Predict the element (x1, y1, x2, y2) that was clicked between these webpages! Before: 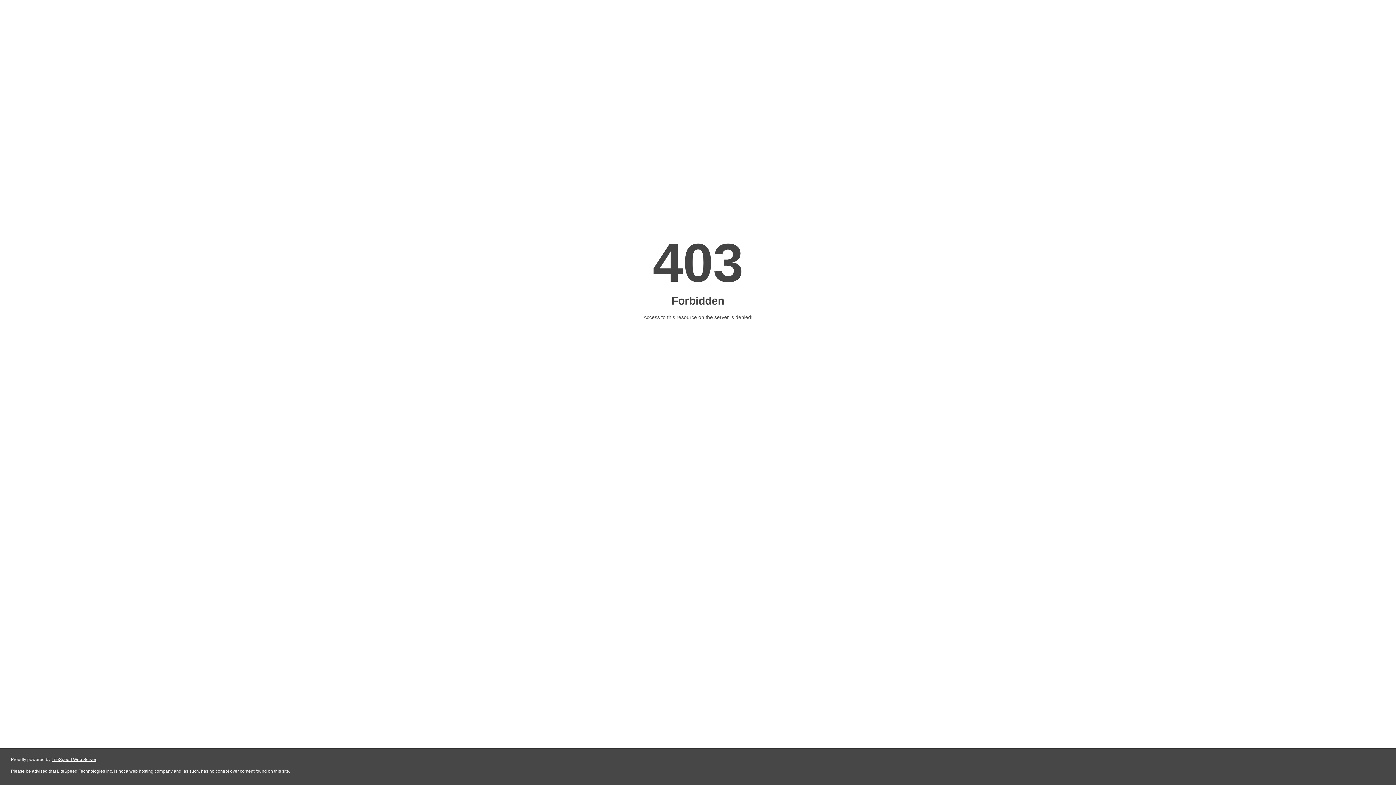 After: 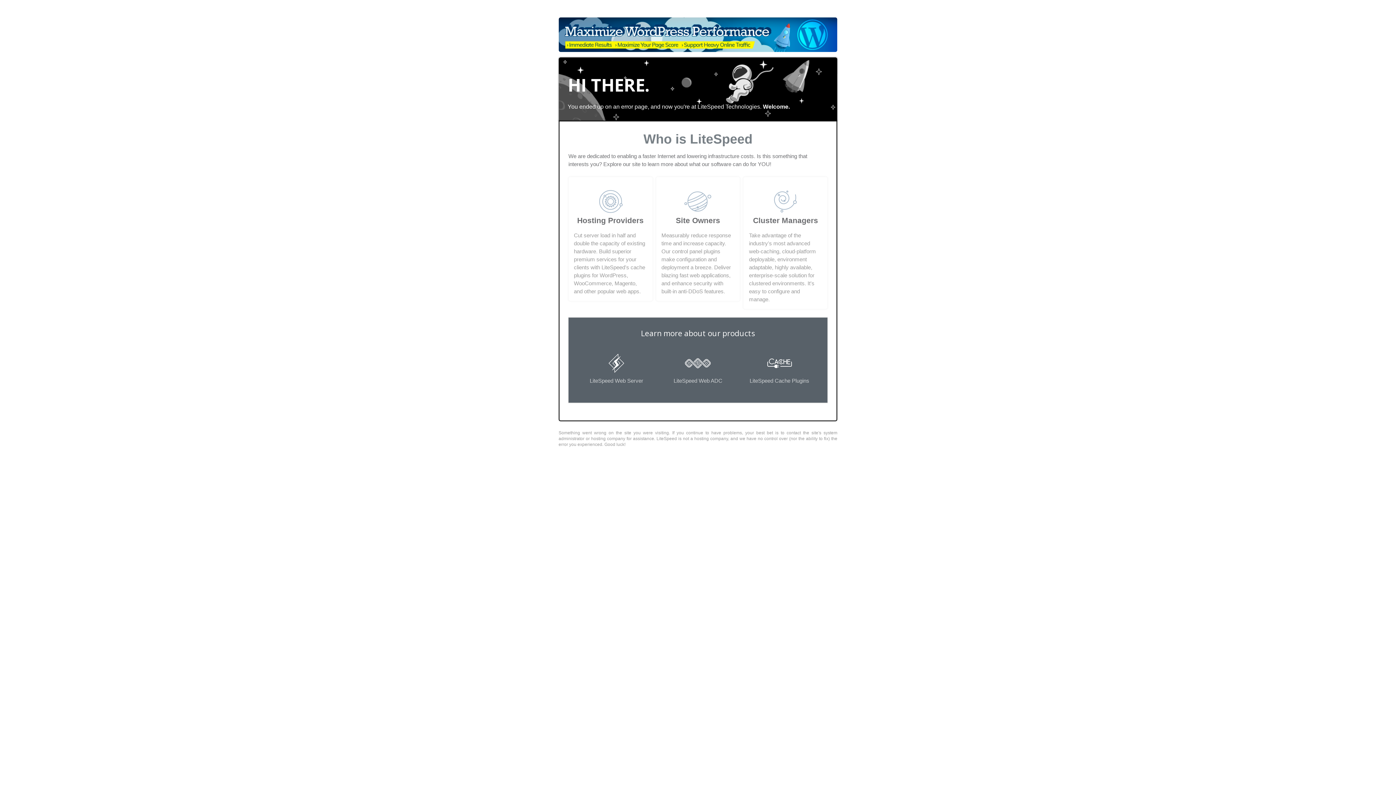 Action: label: LiteSpeed Web Server bbox: (51, 757, 96, 762)